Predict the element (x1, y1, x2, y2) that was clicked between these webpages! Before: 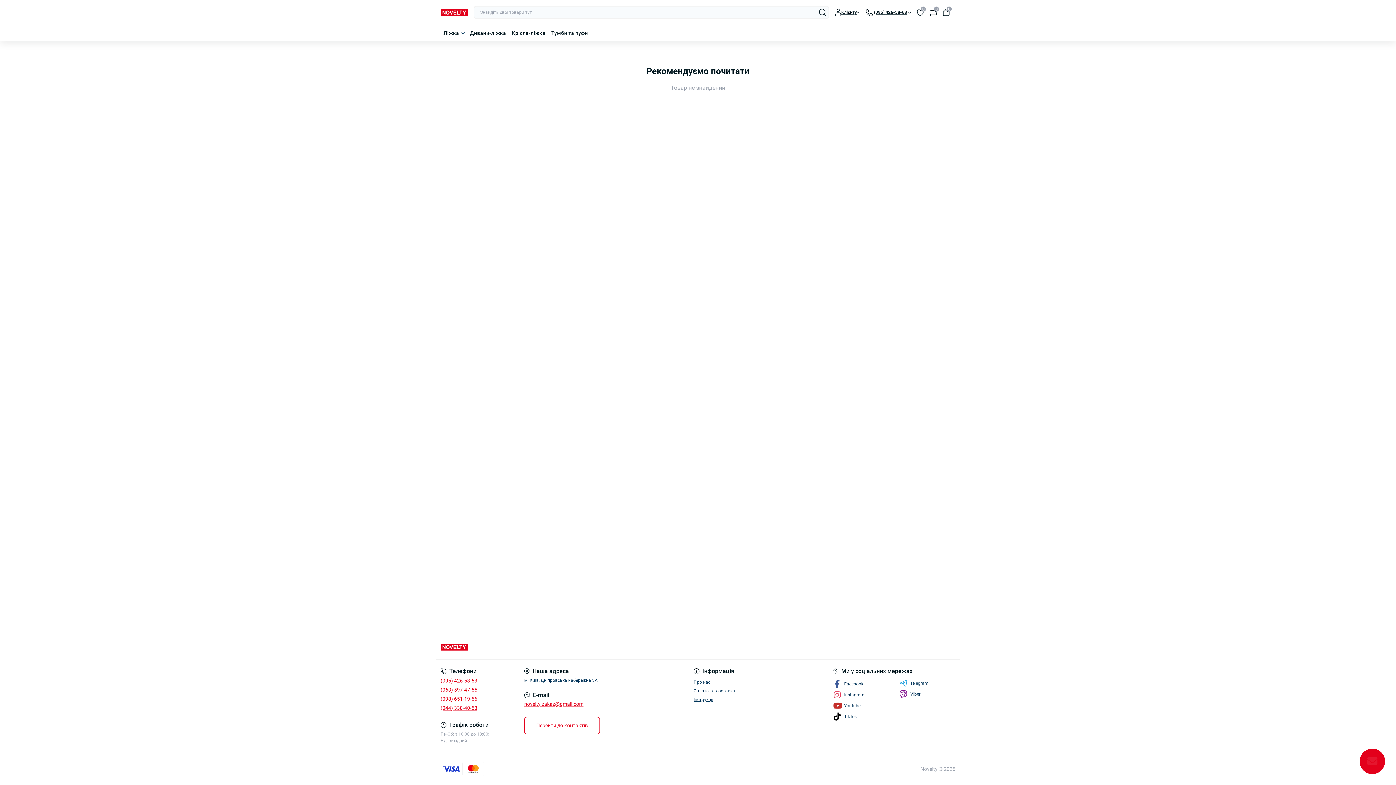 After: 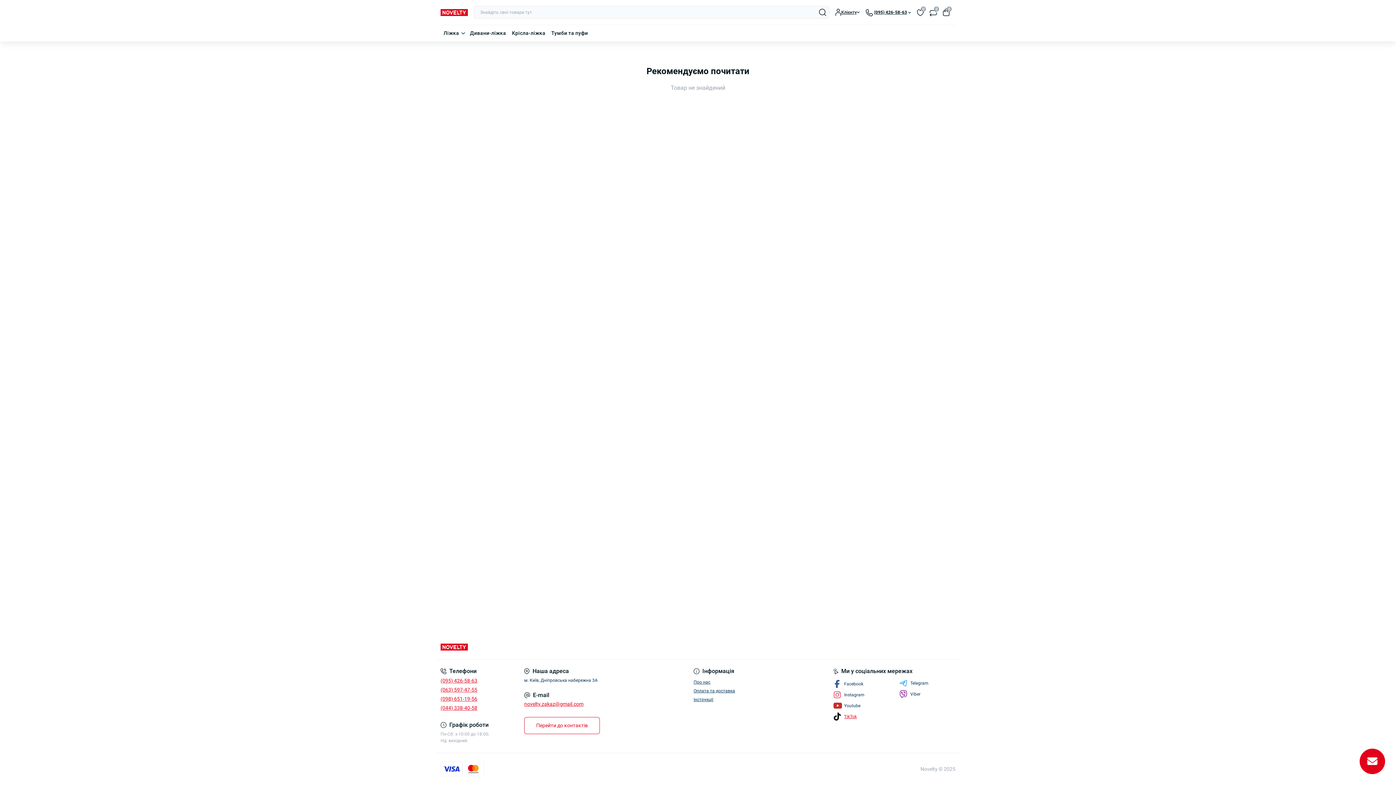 Action: bbox: (833, 713, 857, 721) label: TikTok